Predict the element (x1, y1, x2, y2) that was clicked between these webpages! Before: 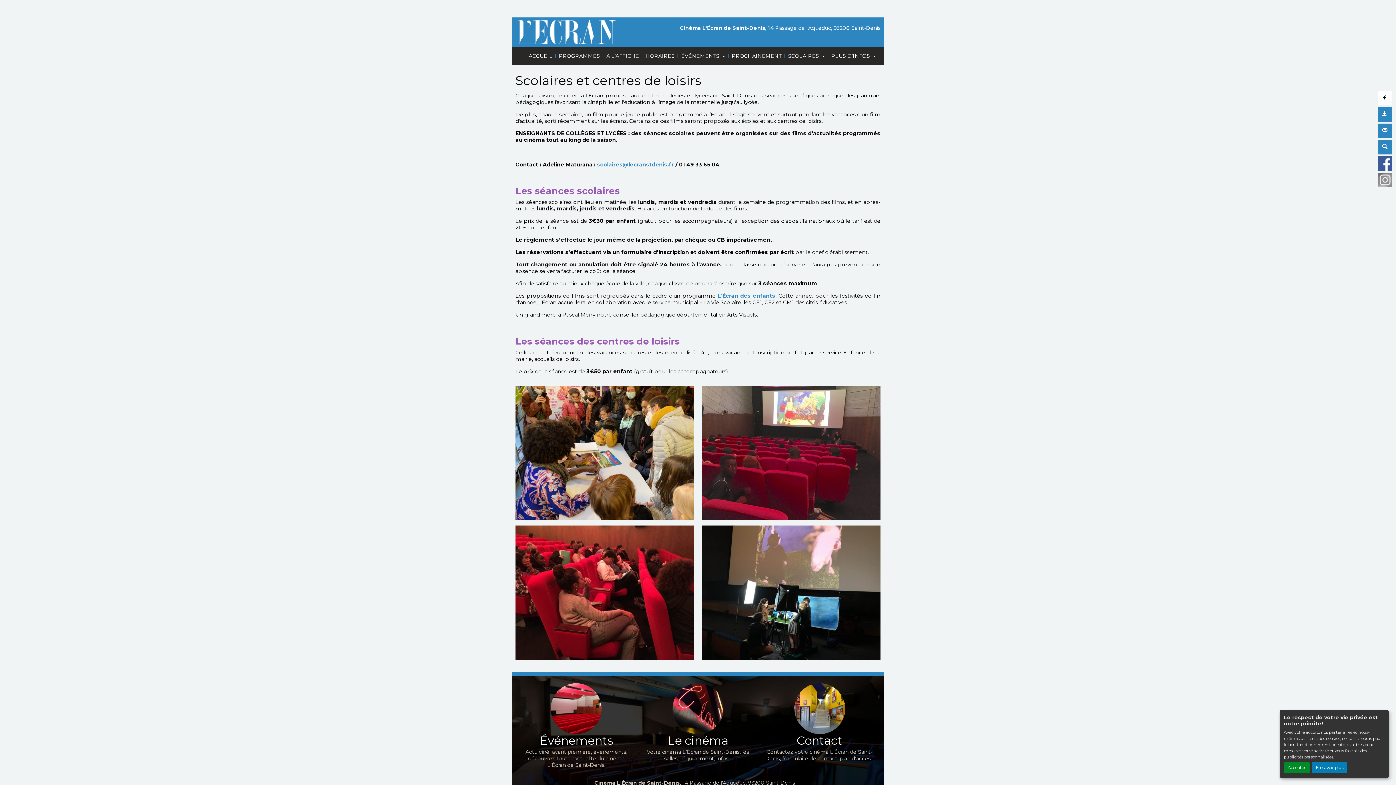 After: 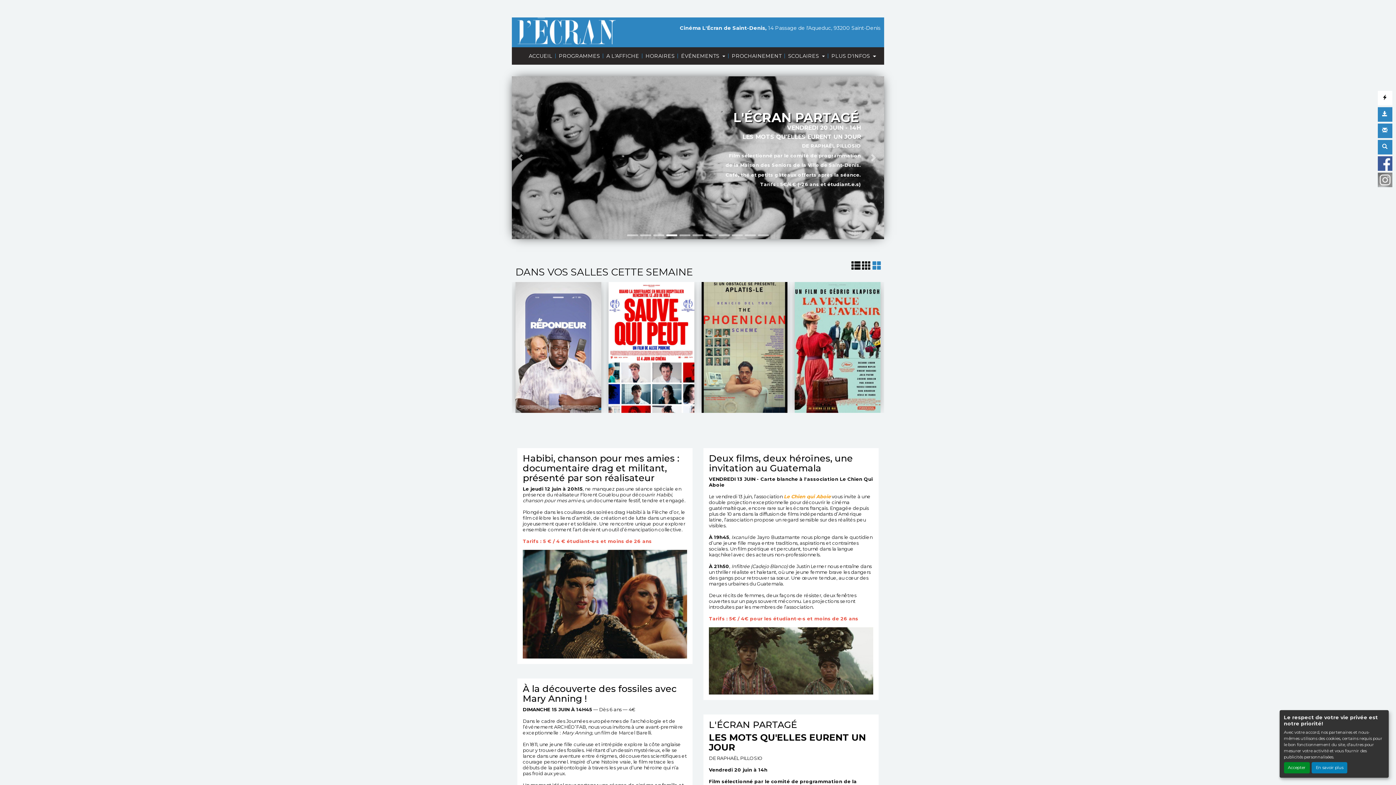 Action: bbox: (526, 50, 554, 61) label: ACCUEIL